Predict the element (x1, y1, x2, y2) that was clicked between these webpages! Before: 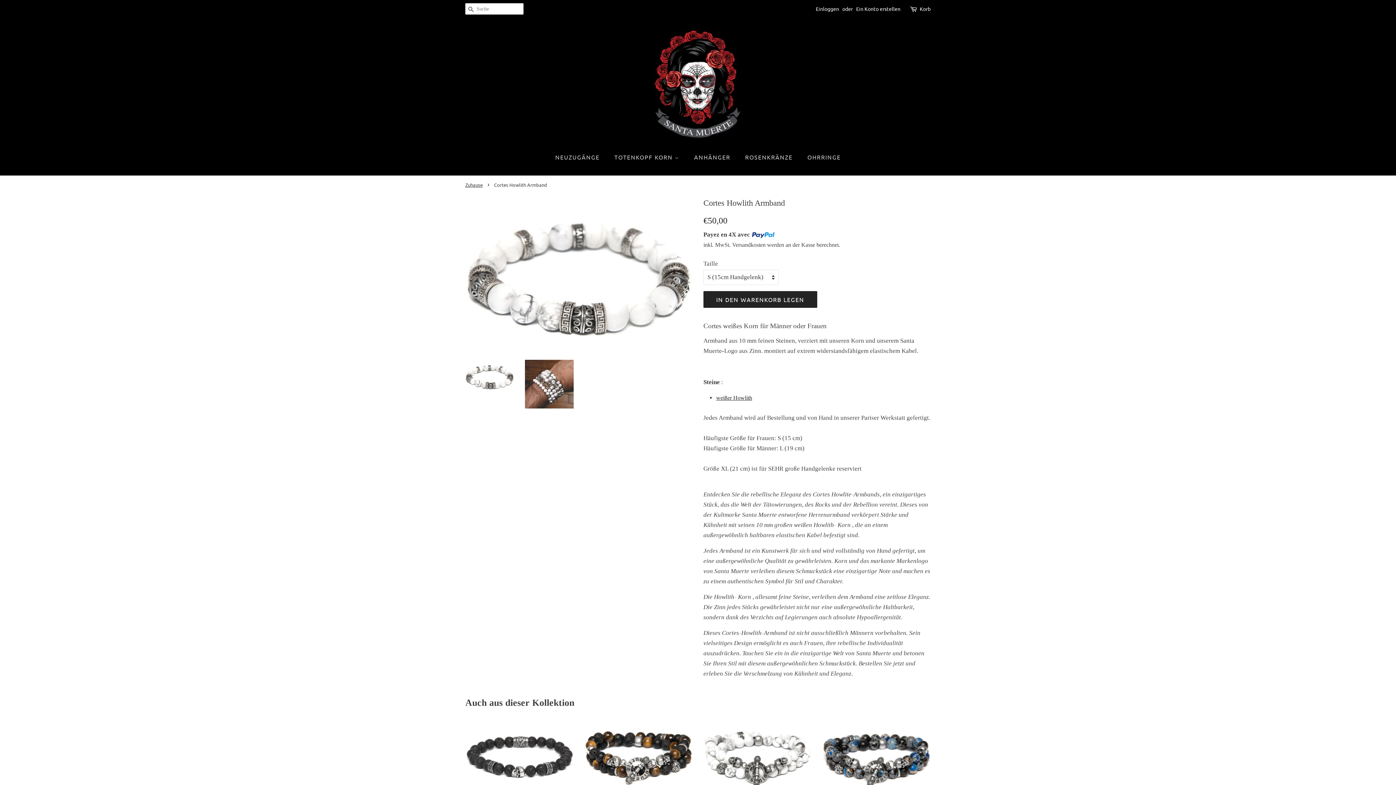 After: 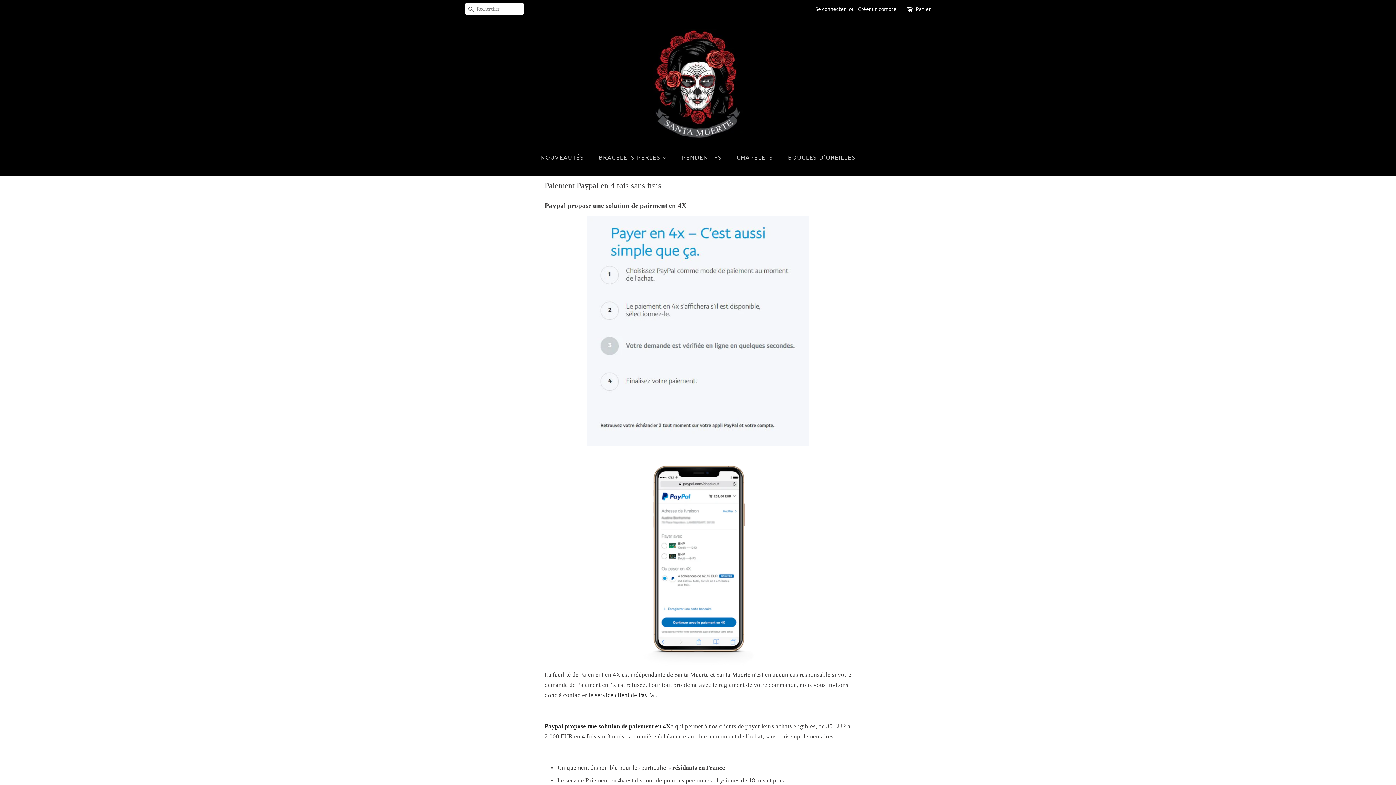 Action: bbox: (751, 231, 775, 238)